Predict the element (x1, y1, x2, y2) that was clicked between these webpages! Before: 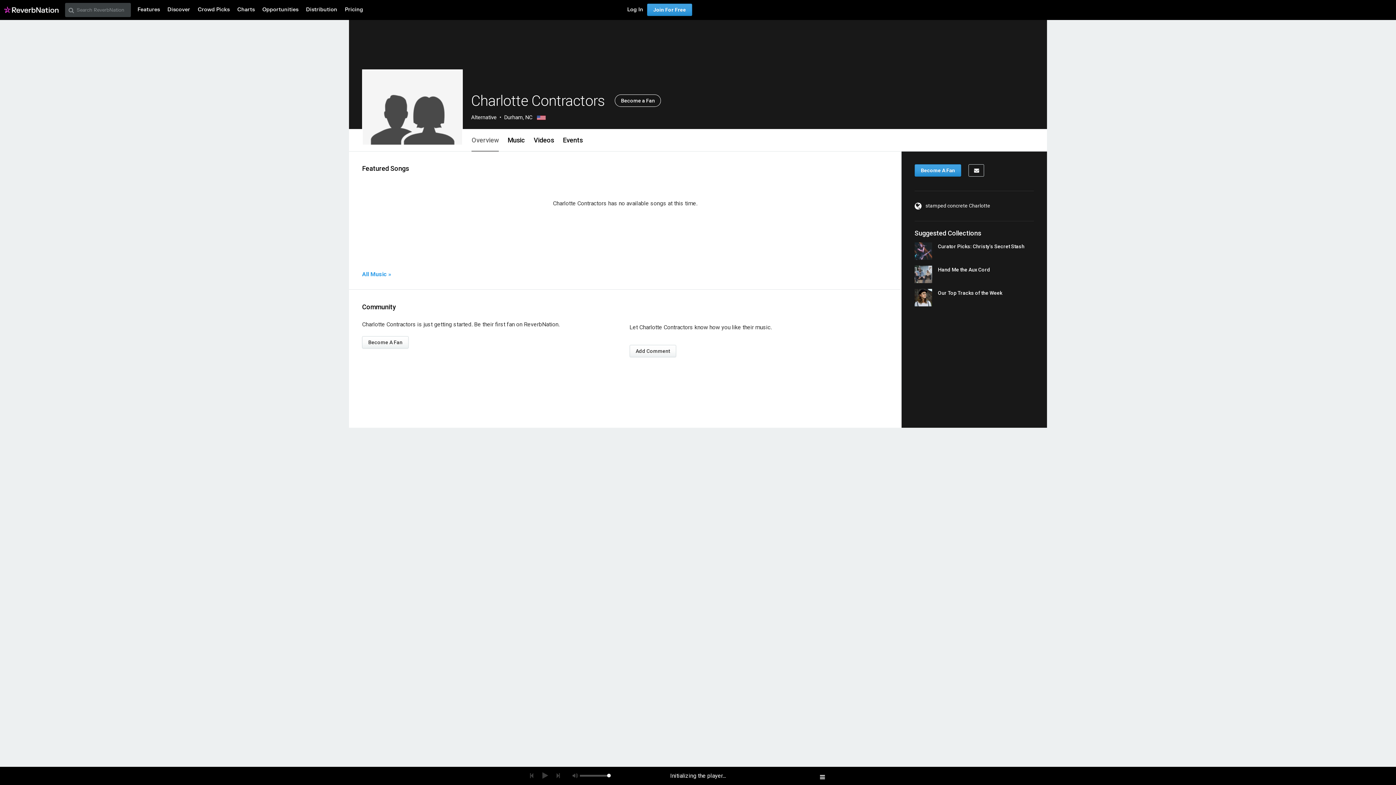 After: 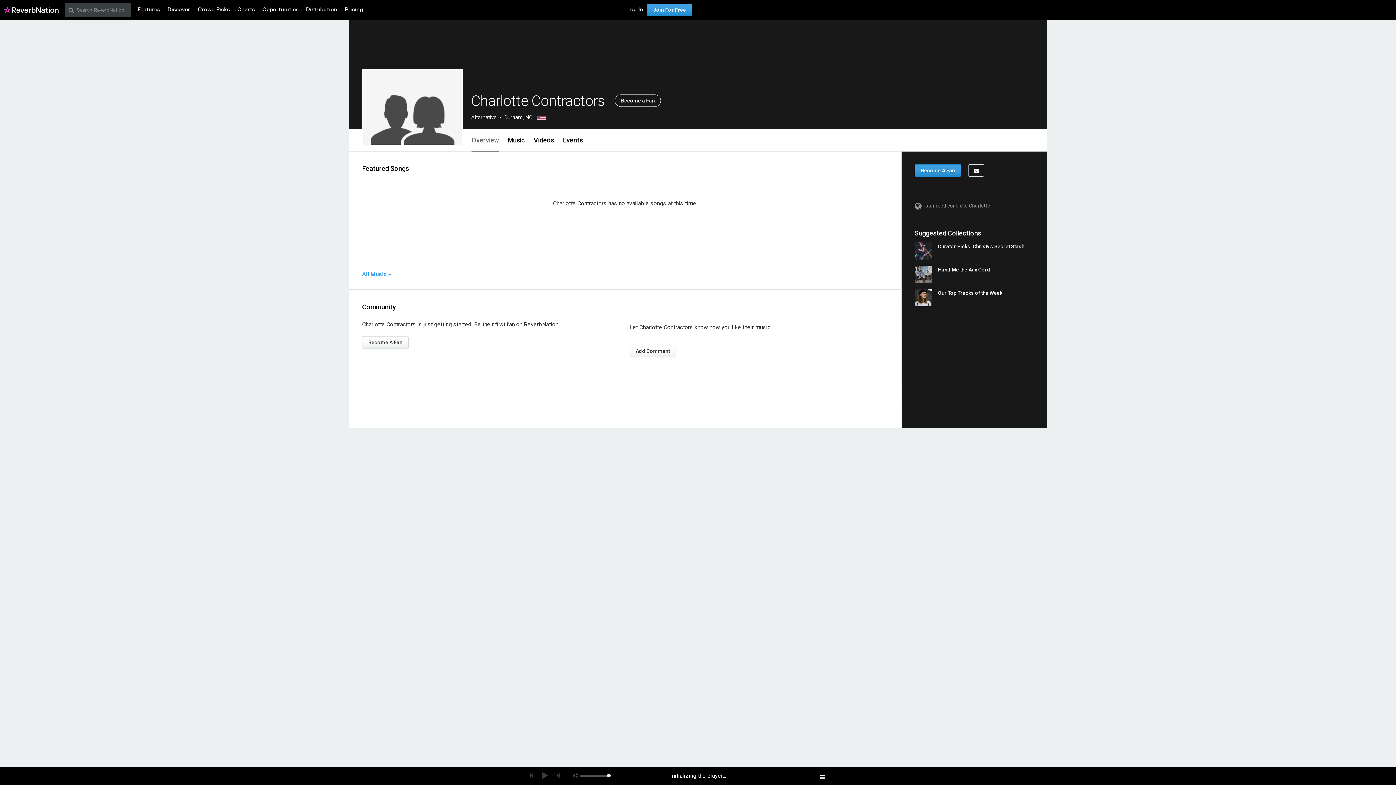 Action: label:  stamped concrete Charlotte bbox: (914, 200, 1034, 212)